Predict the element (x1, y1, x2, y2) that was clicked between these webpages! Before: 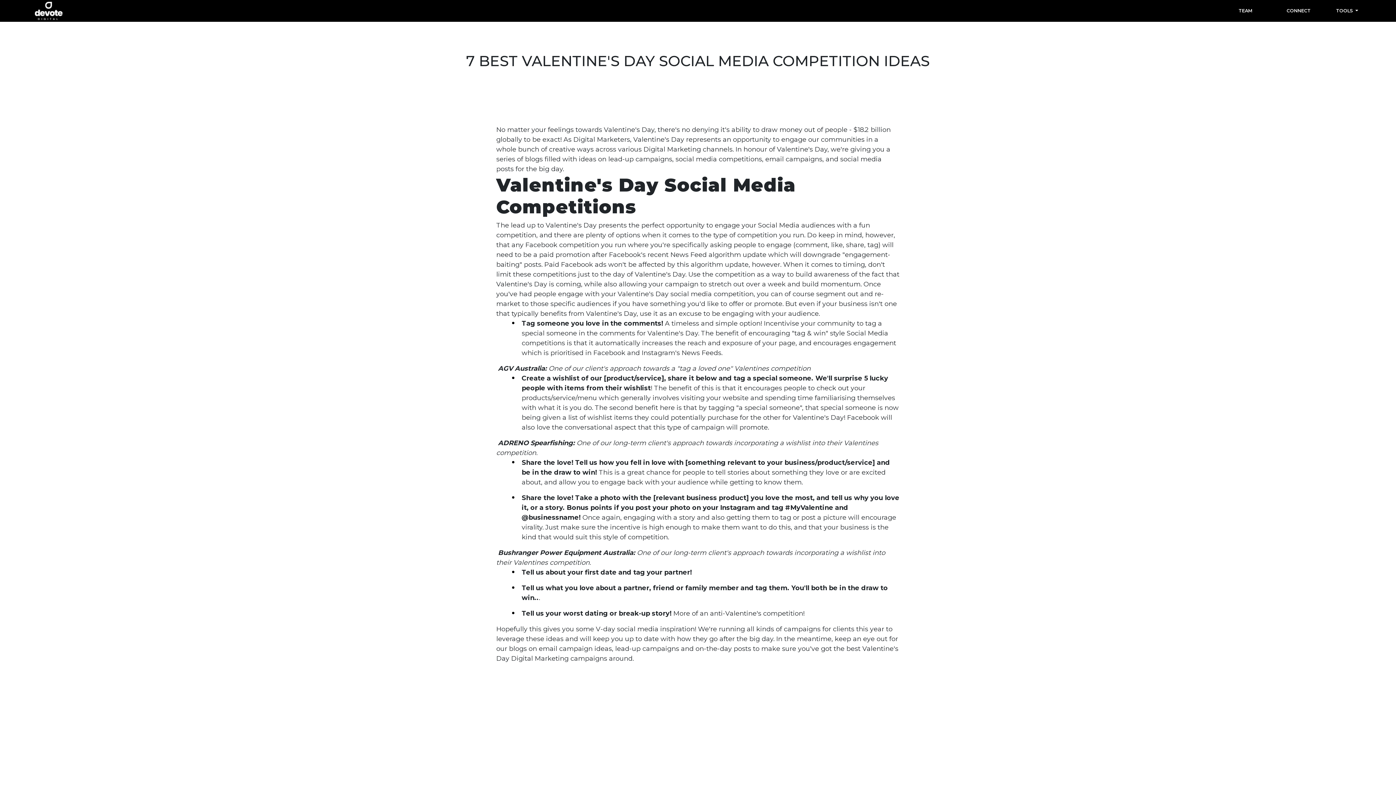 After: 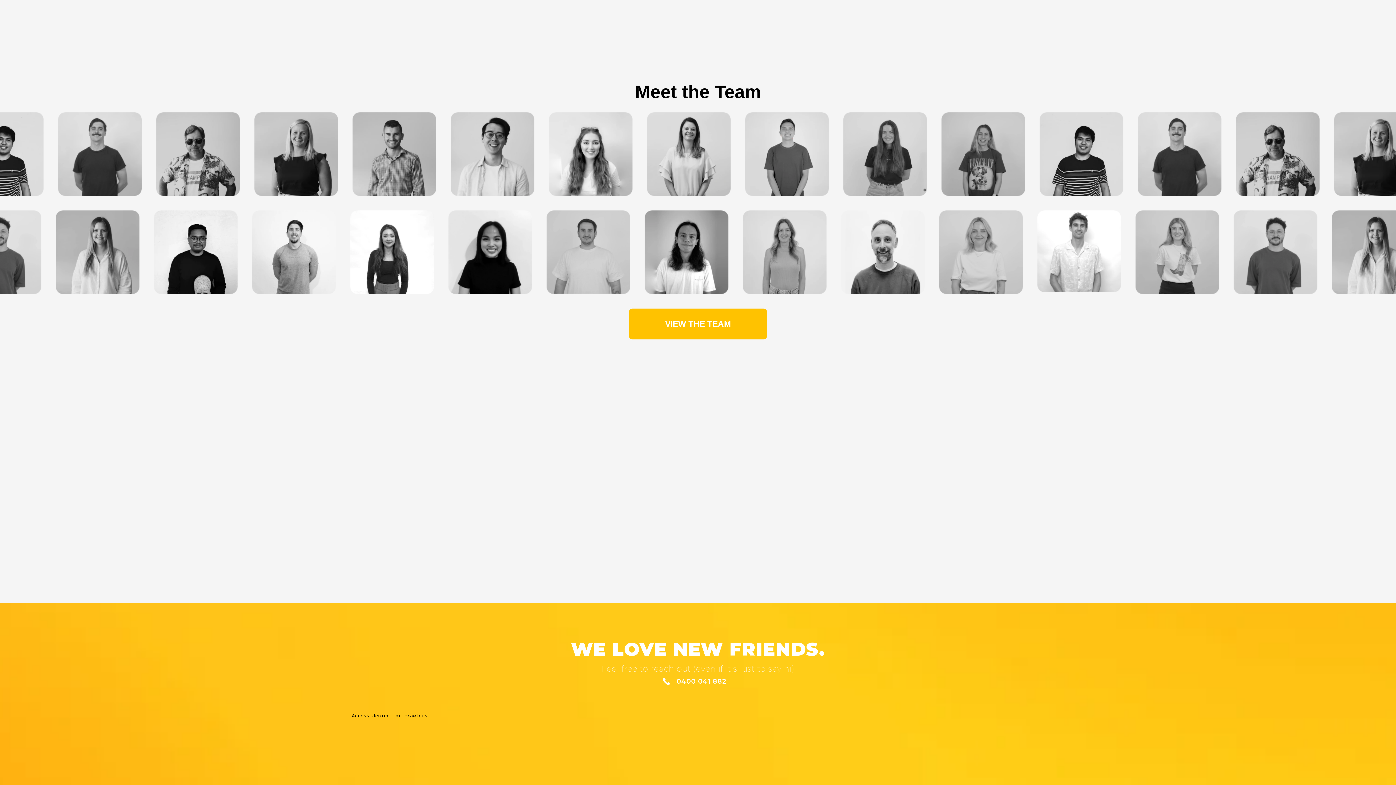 Action: label: CONNECT bbox: (1284, 4, 1313, 17)